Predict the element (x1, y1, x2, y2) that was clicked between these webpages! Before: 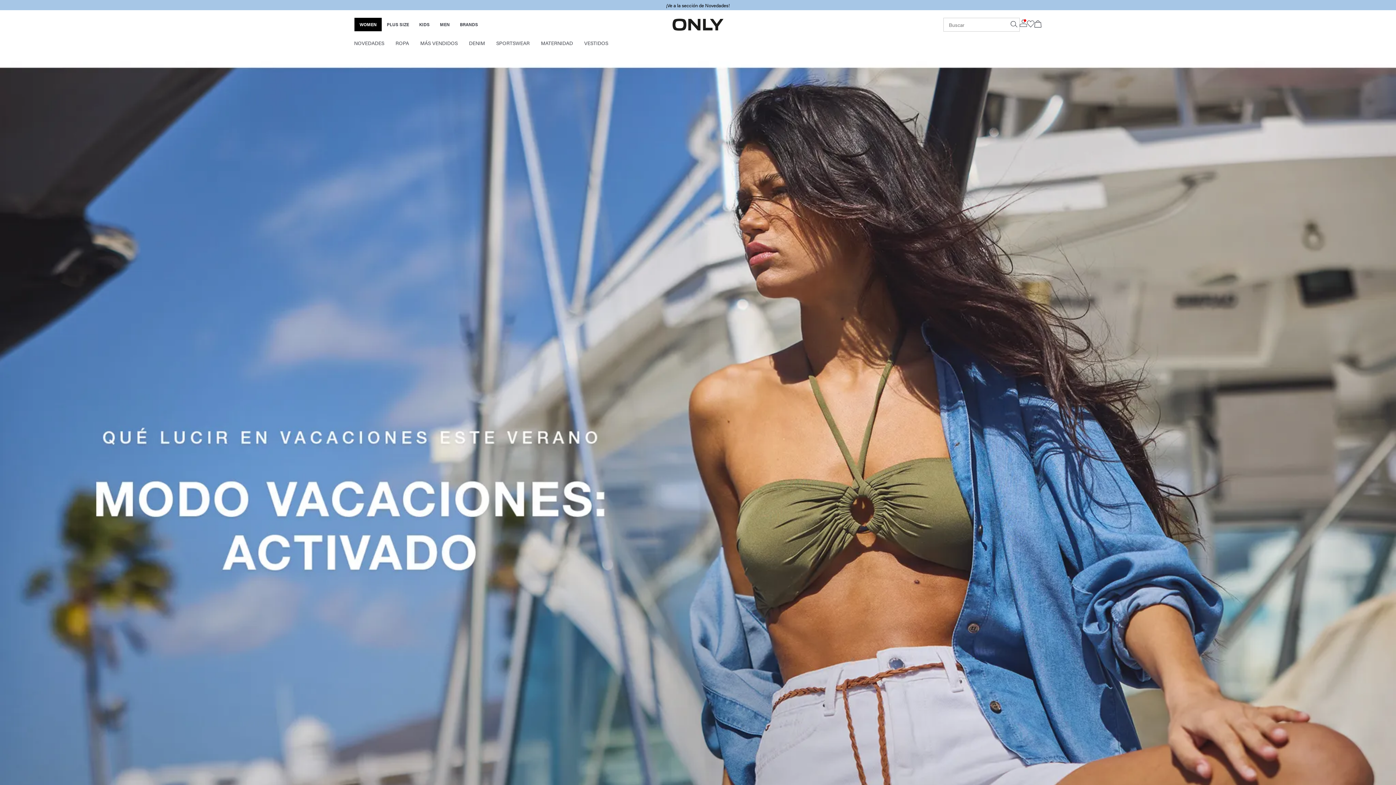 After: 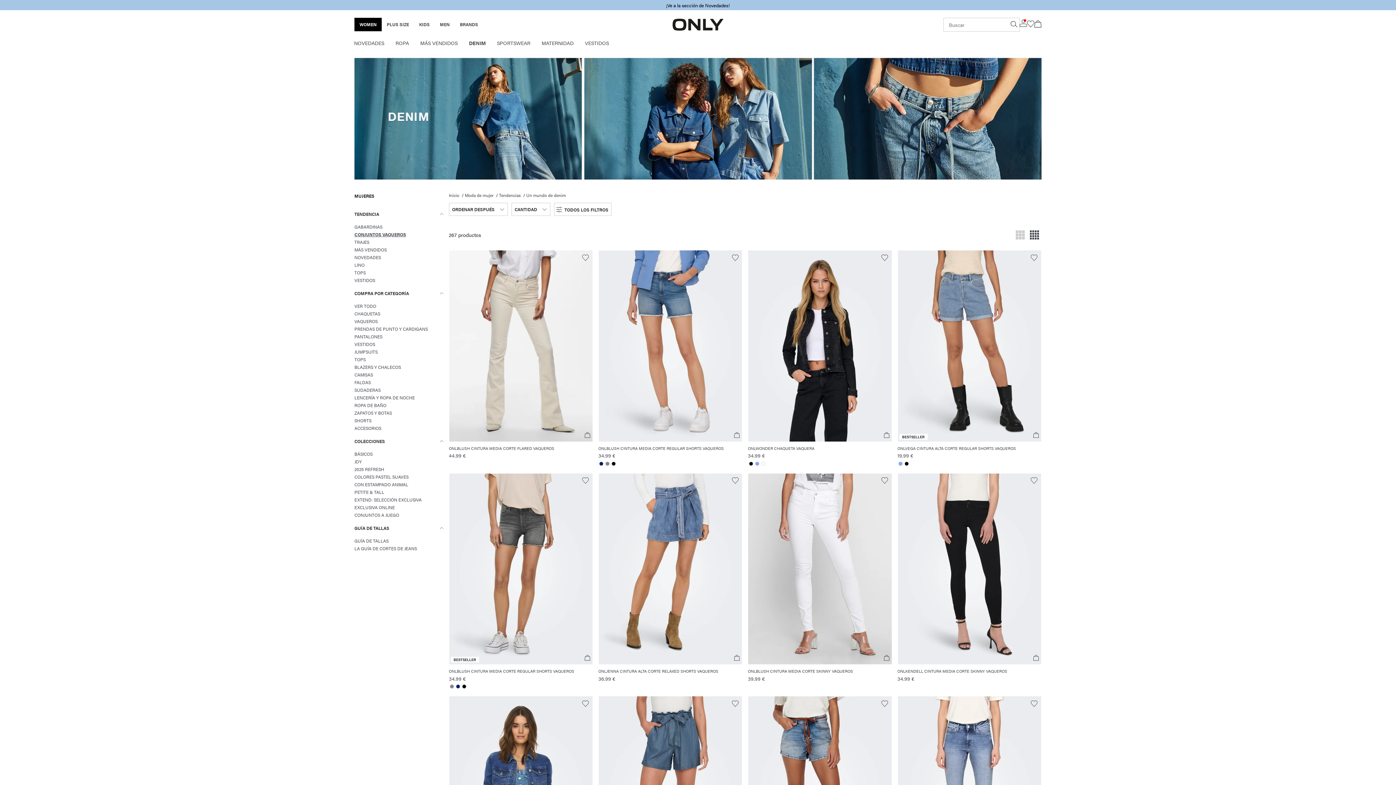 Action: label: DENIM bbox: (469, 39, 485, 47)